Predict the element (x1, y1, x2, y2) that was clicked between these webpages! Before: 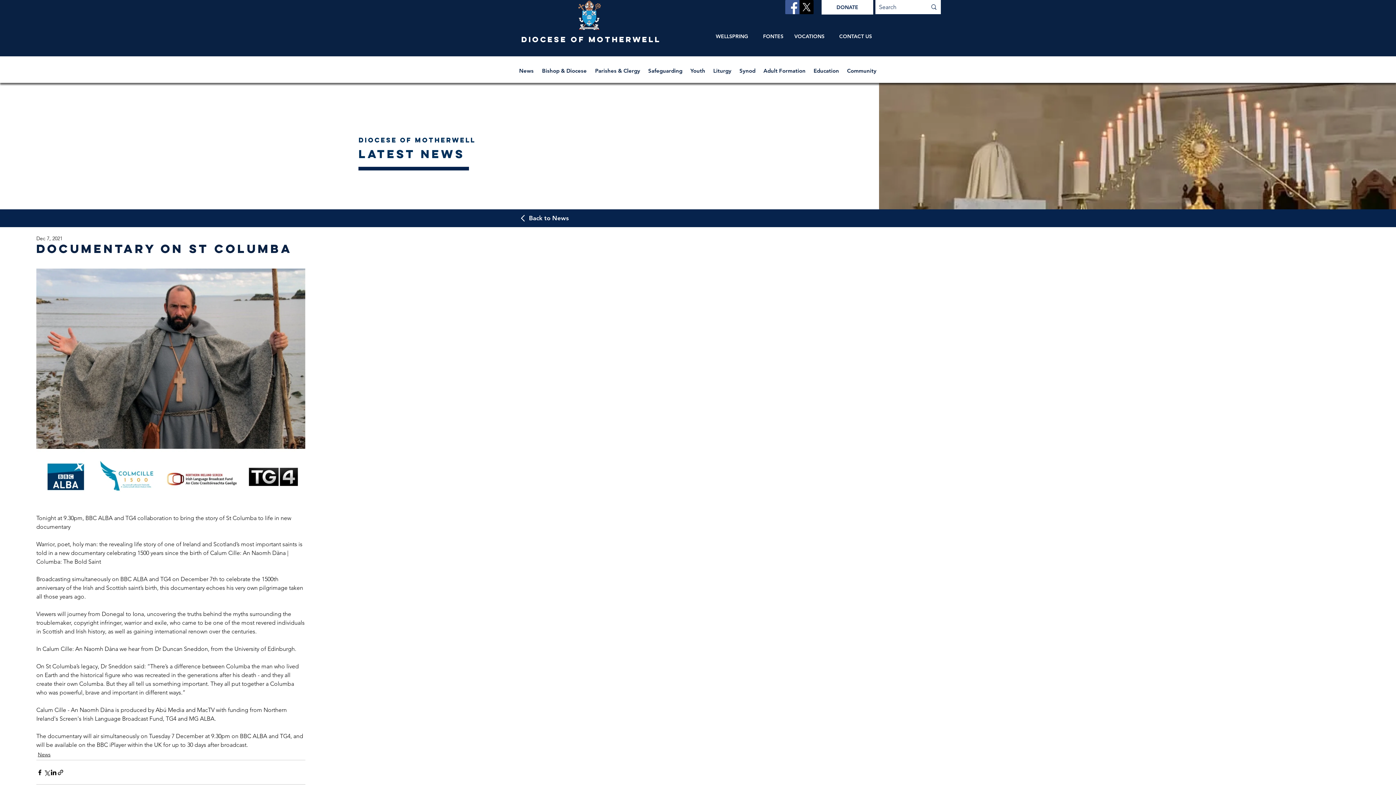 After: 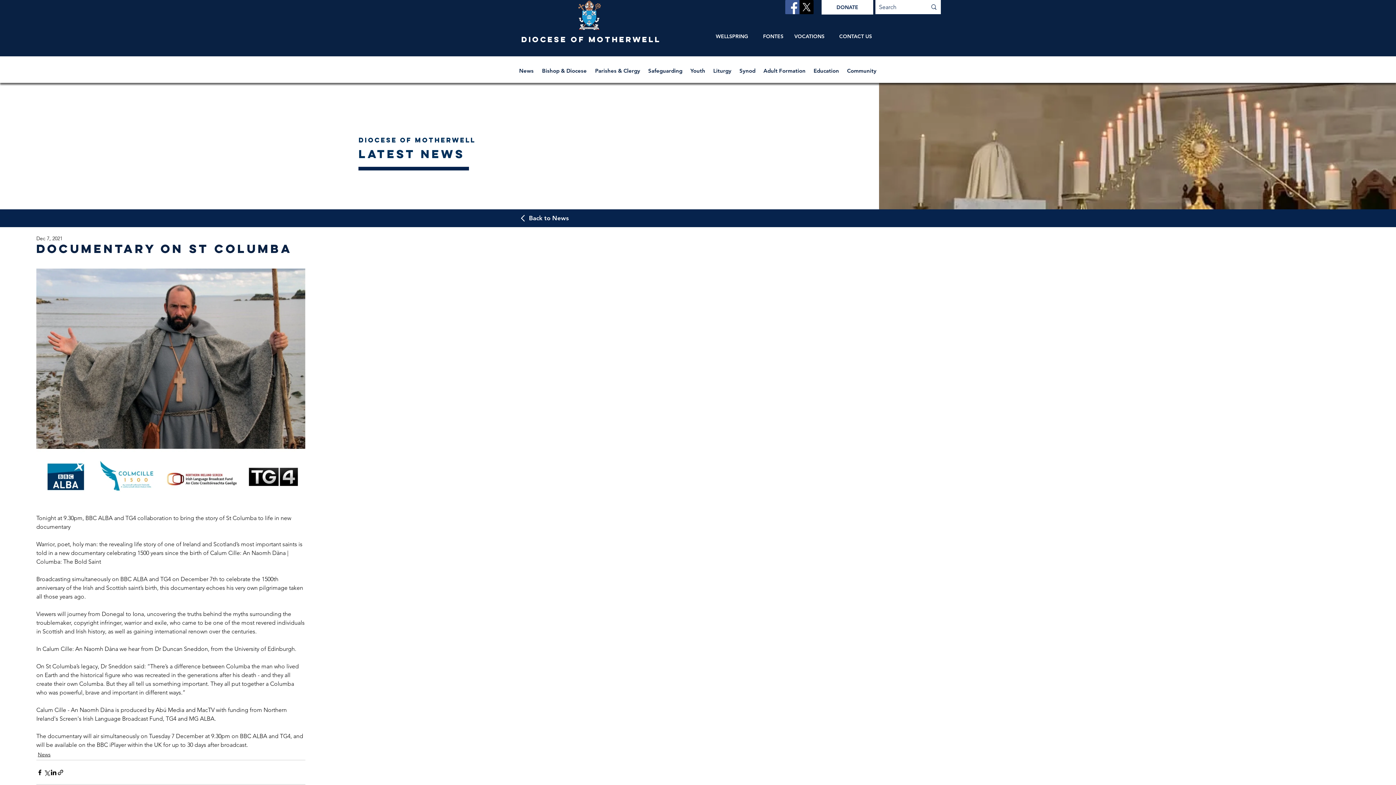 Action: bbox: (591, 62, 644, 72) label: Parishes & Clergy